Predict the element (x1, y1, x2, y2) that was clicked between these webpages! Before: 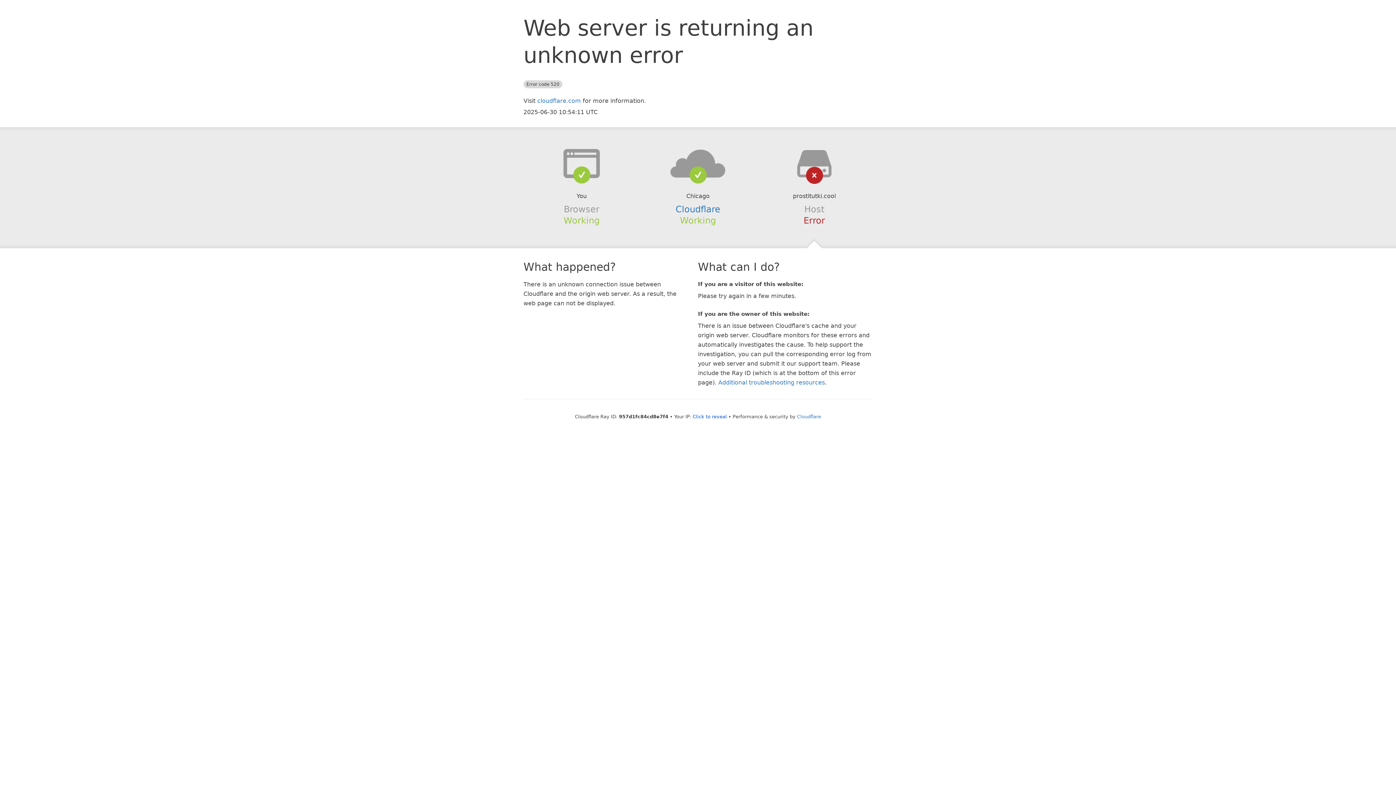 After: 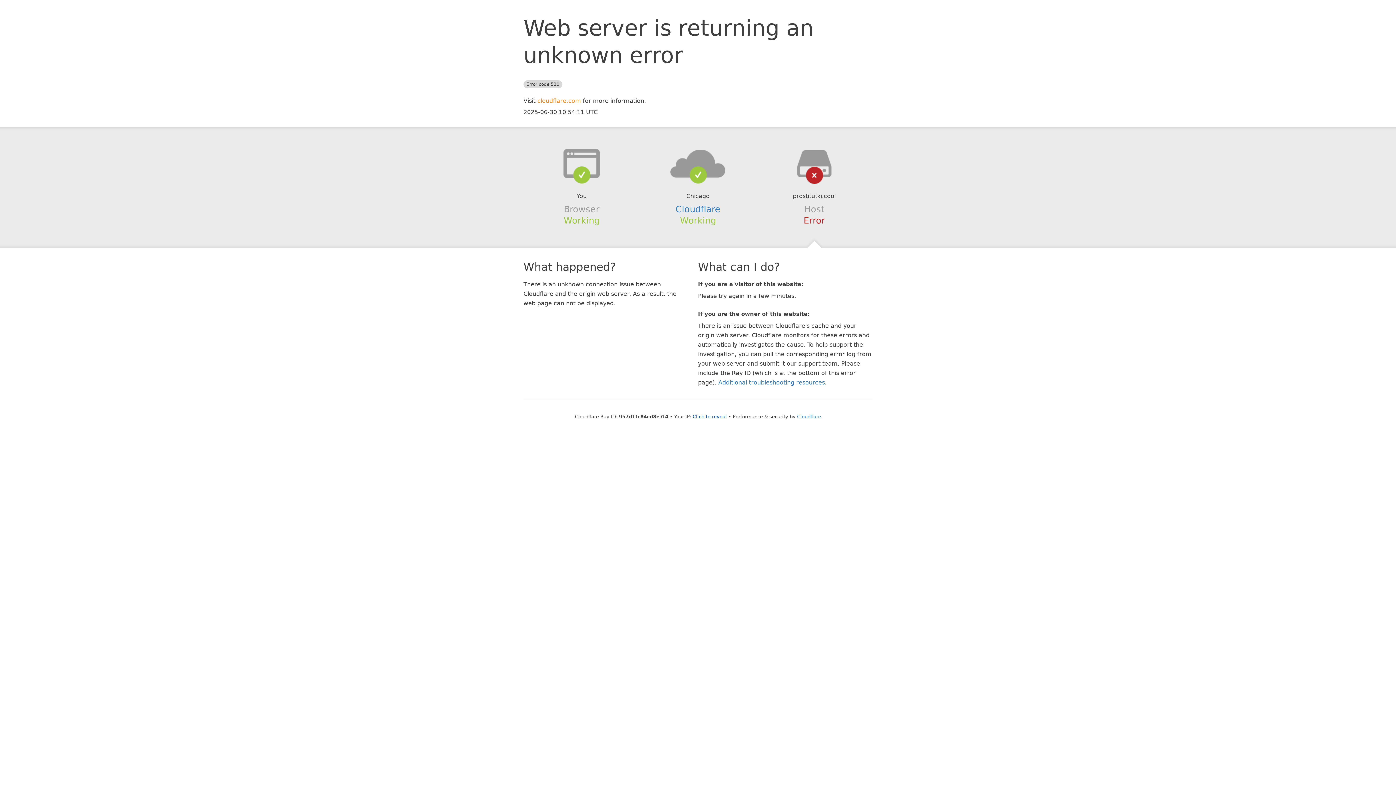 Action: label: cloudflare.com bbox: (537, 97, 581, 104)